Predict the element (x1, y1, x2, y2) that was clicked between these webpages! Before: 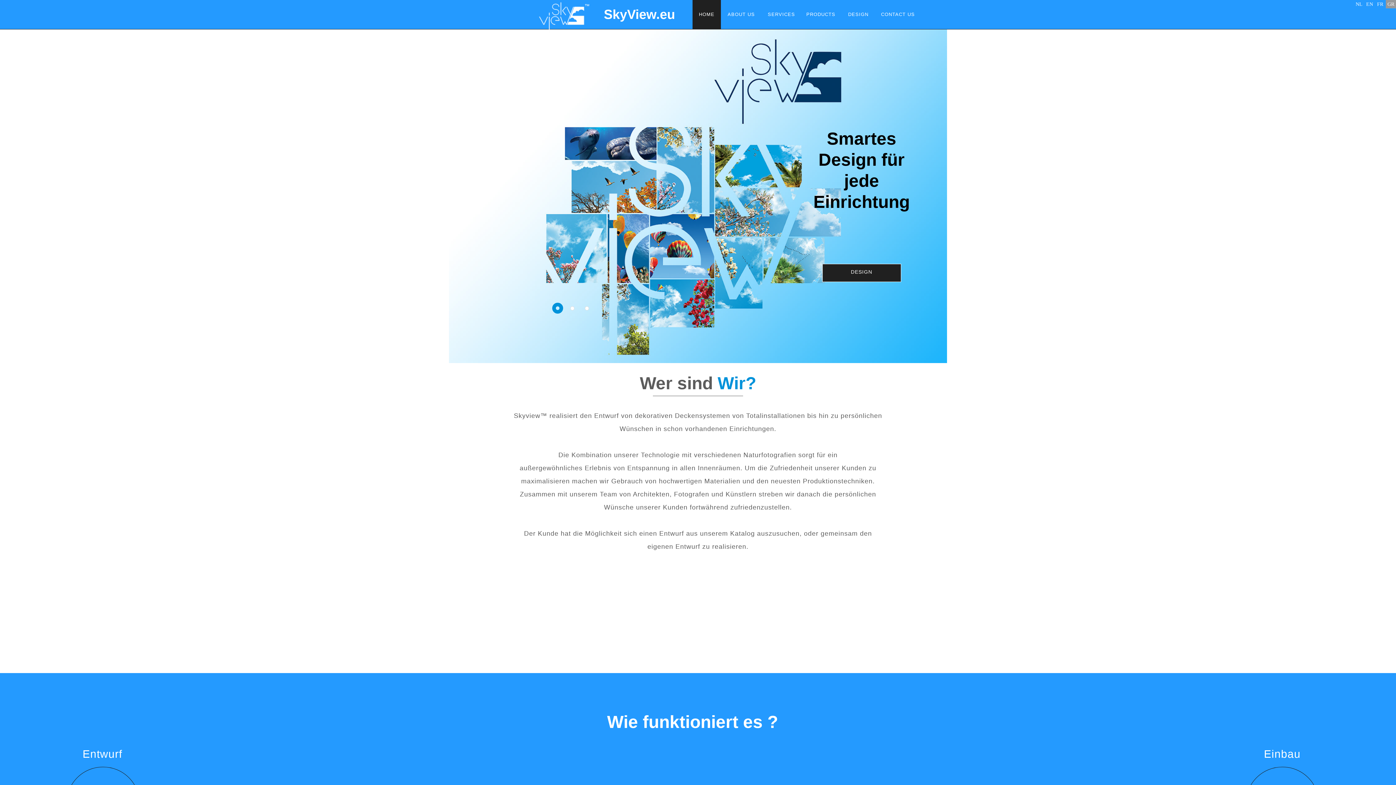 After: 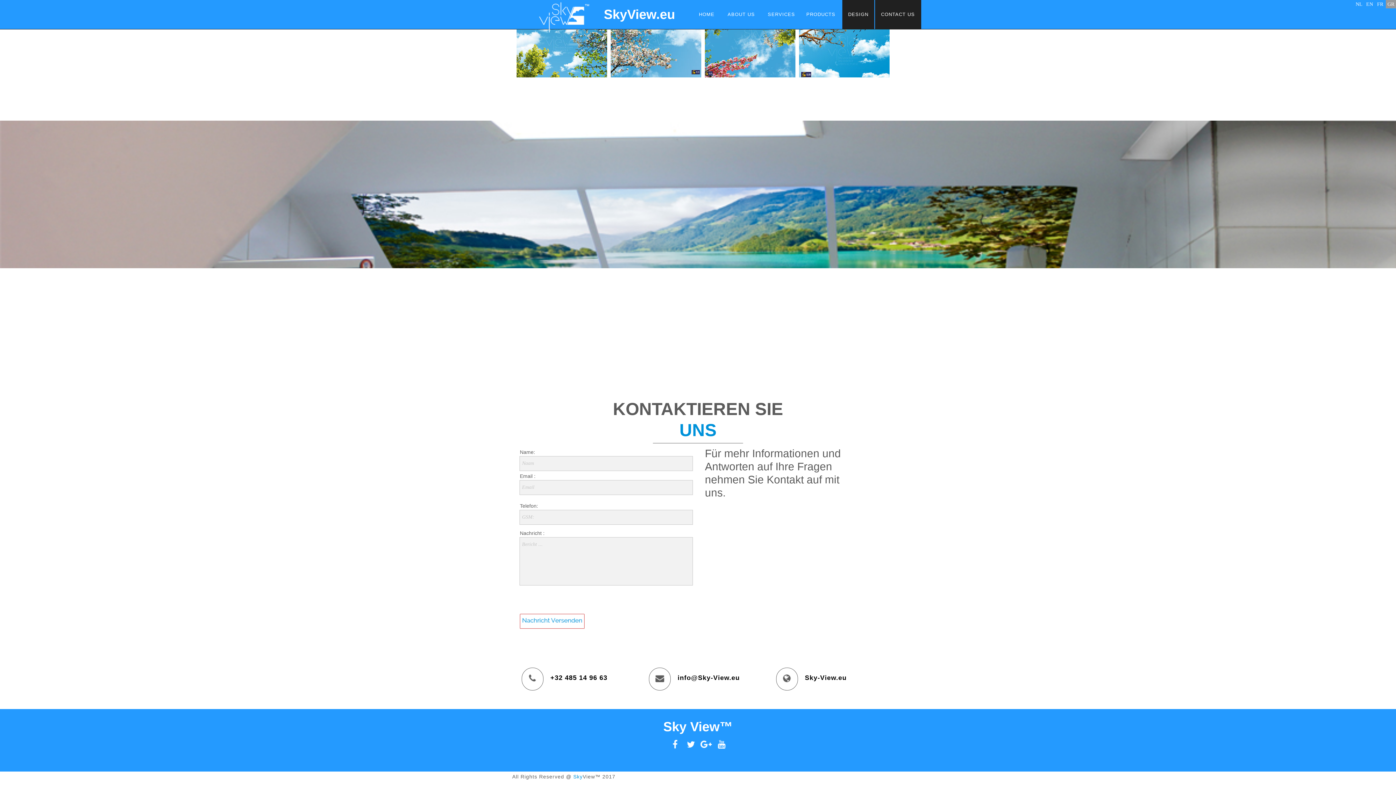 Action: bbox: (875, 0, 921, 29) label: CONTACT US